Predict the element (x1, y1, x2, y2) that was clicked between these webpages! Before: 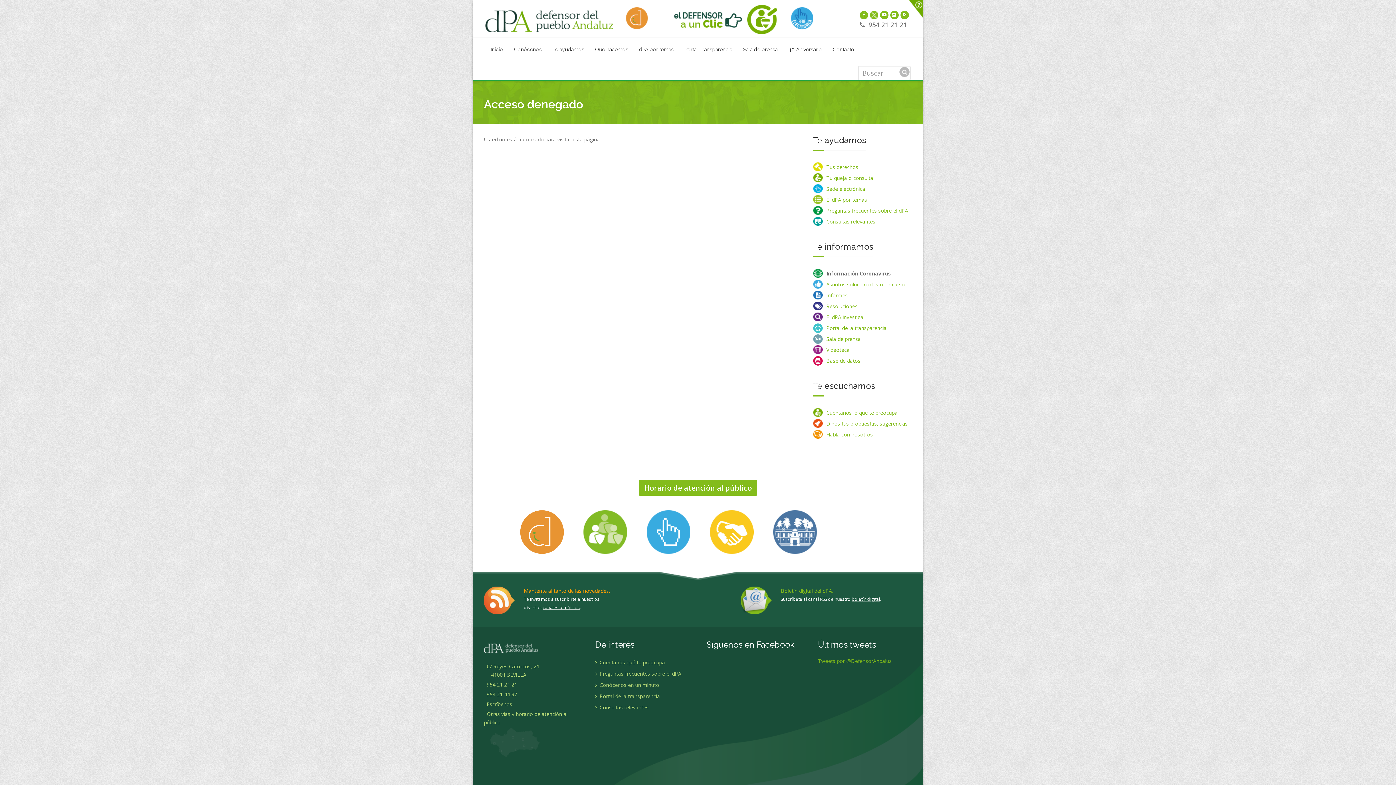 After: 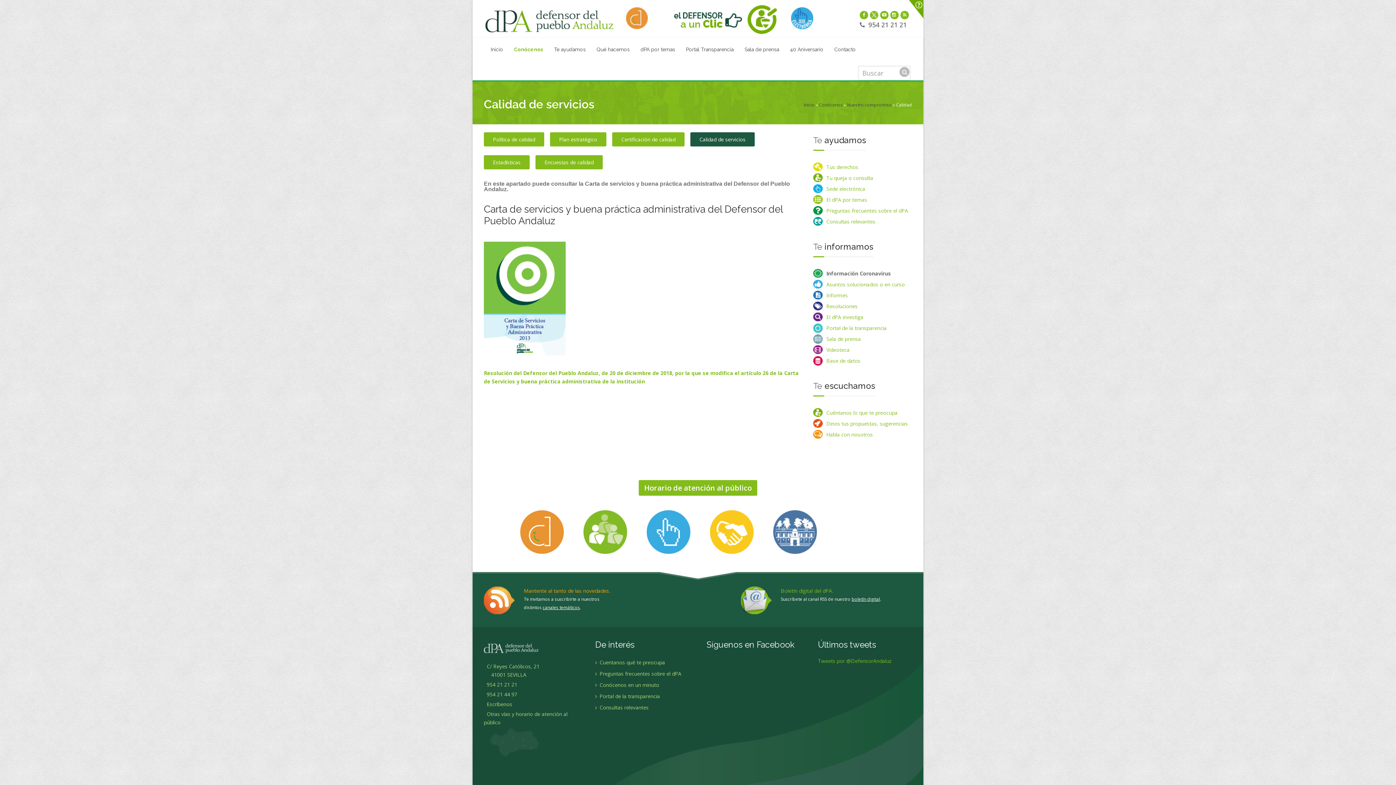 Action: bbox: (710, 548, 753, 555)